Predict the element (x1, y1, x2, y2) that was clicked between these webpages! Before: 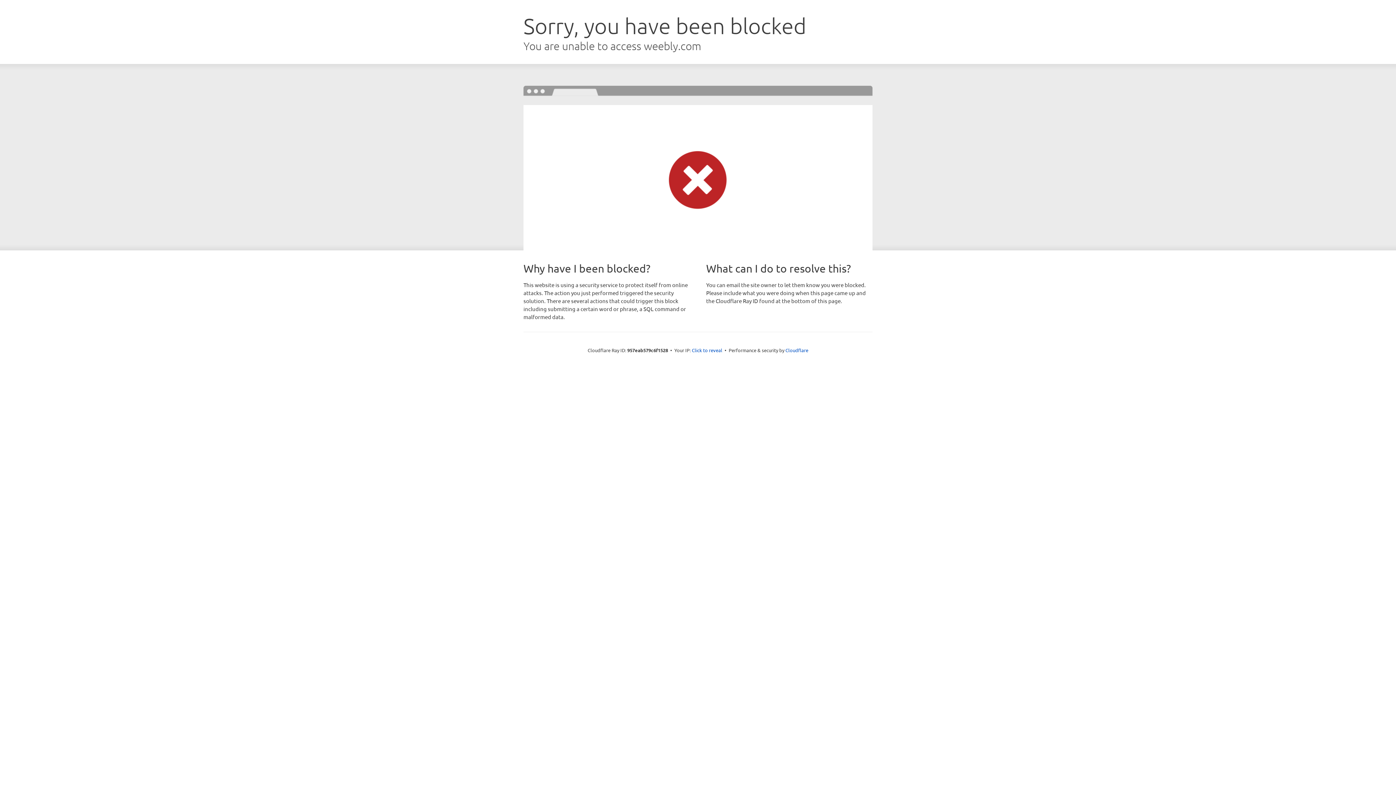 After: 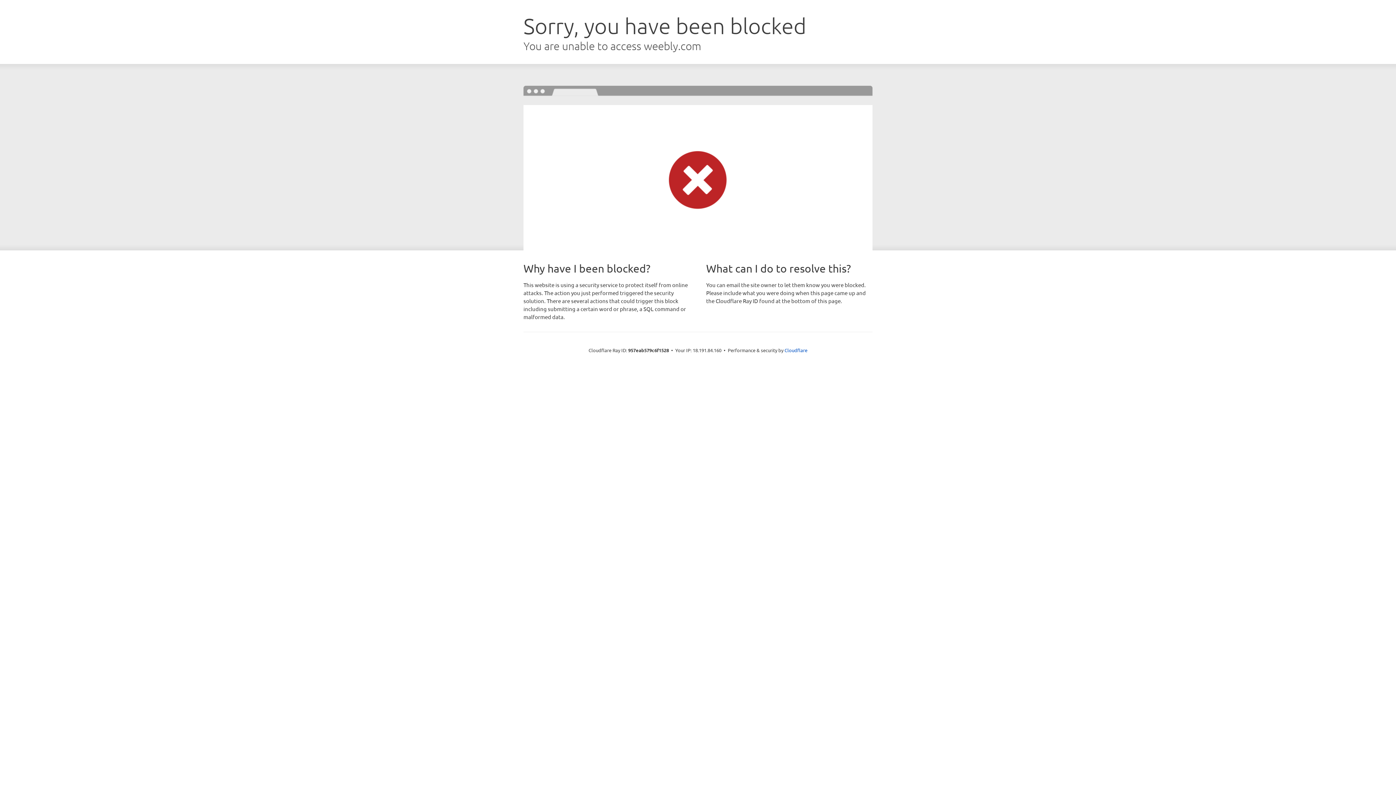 Action: label: Click to reveal bbox: (692, 346, 722, 353)